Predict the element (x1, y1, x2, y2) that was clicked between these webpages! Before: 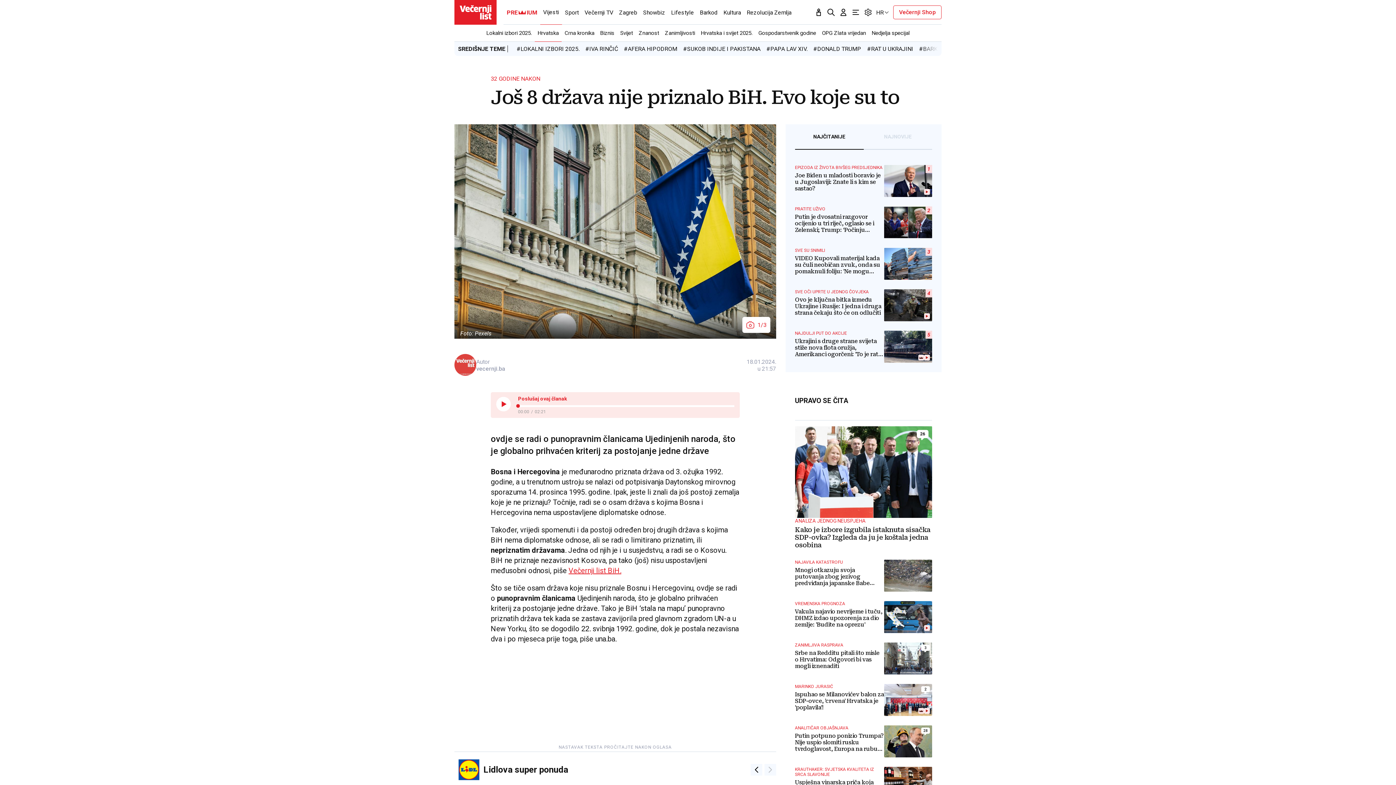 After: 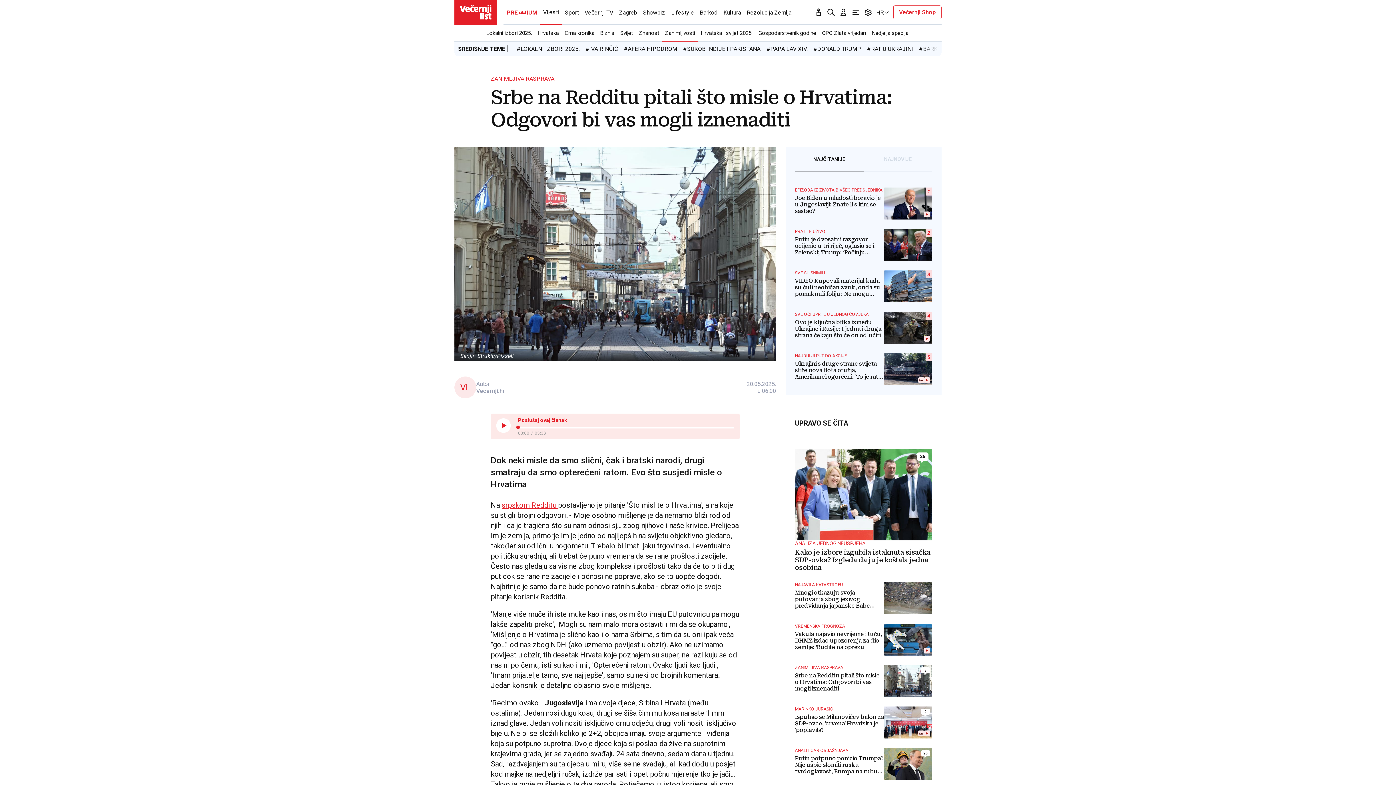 Action: bbox: (795, 642, 932, 674) label: 3
ZANIMLJIVA RASPRAVA
Srbe na Redditu pitali što misle o Hrvatima: Odgovori bi vas mogli iznenaditi